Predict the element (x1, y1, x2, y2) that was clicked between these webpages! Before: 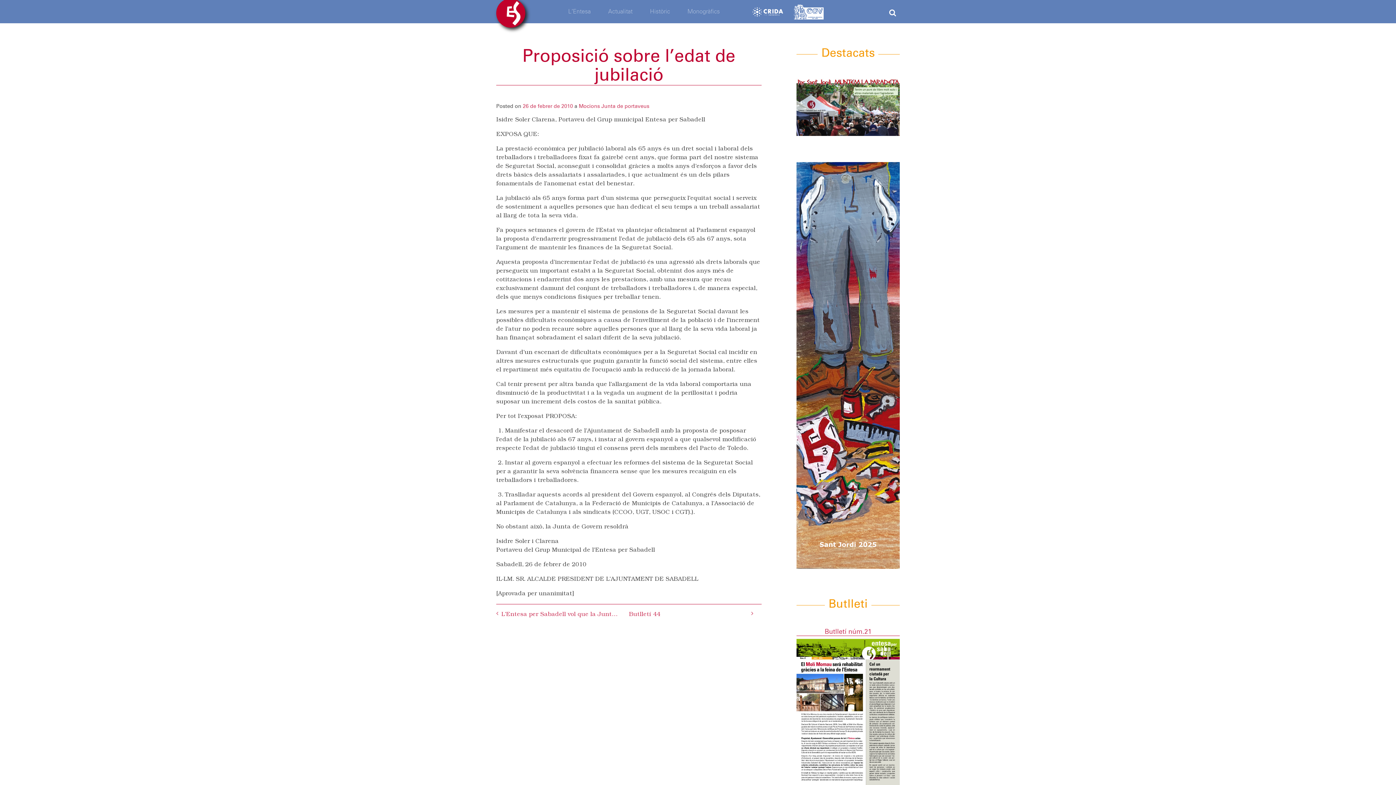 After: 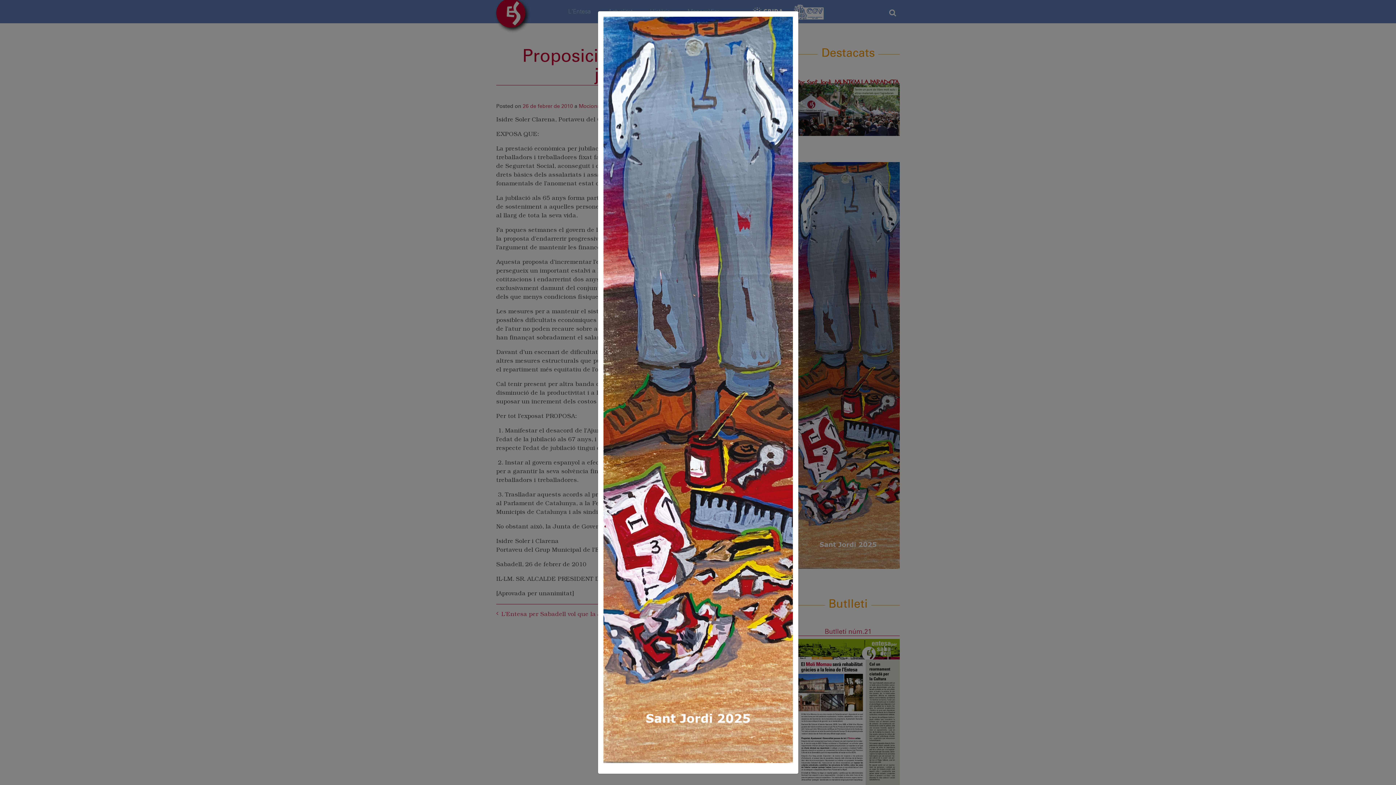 Action: bbox: (796, 362, 899, 368)